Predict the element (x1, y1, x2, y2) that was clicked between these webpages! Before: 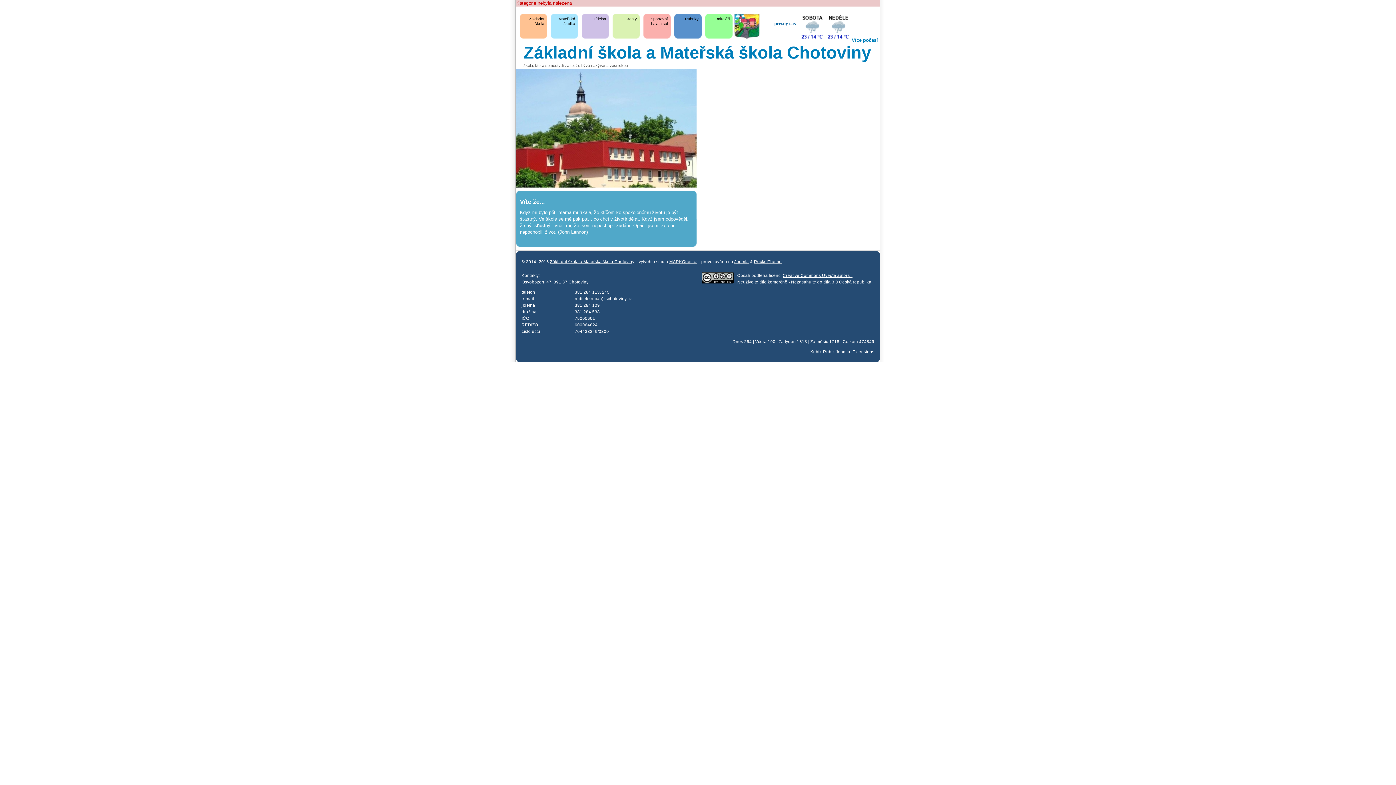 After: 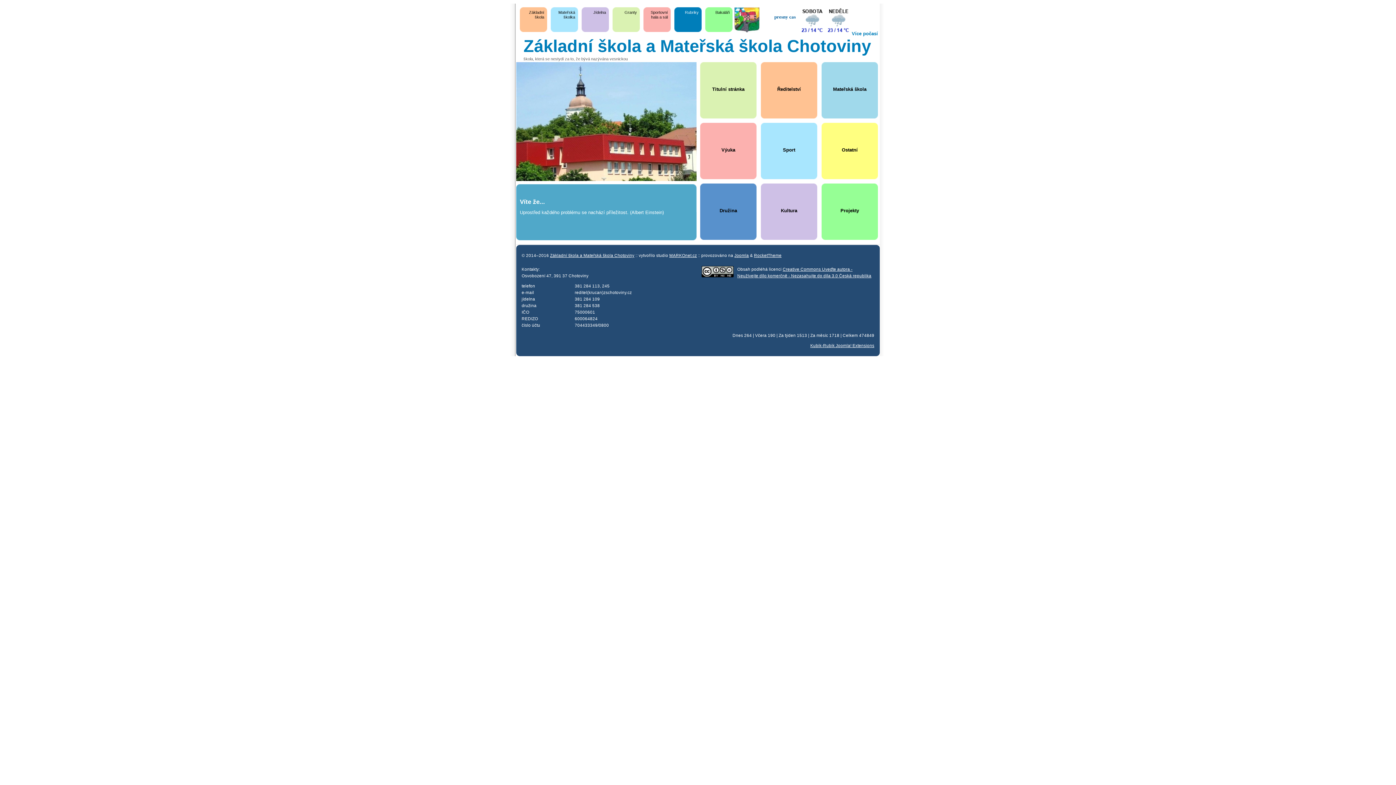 Action: label: Rubriky bbox: (674, 13, 701, 38)